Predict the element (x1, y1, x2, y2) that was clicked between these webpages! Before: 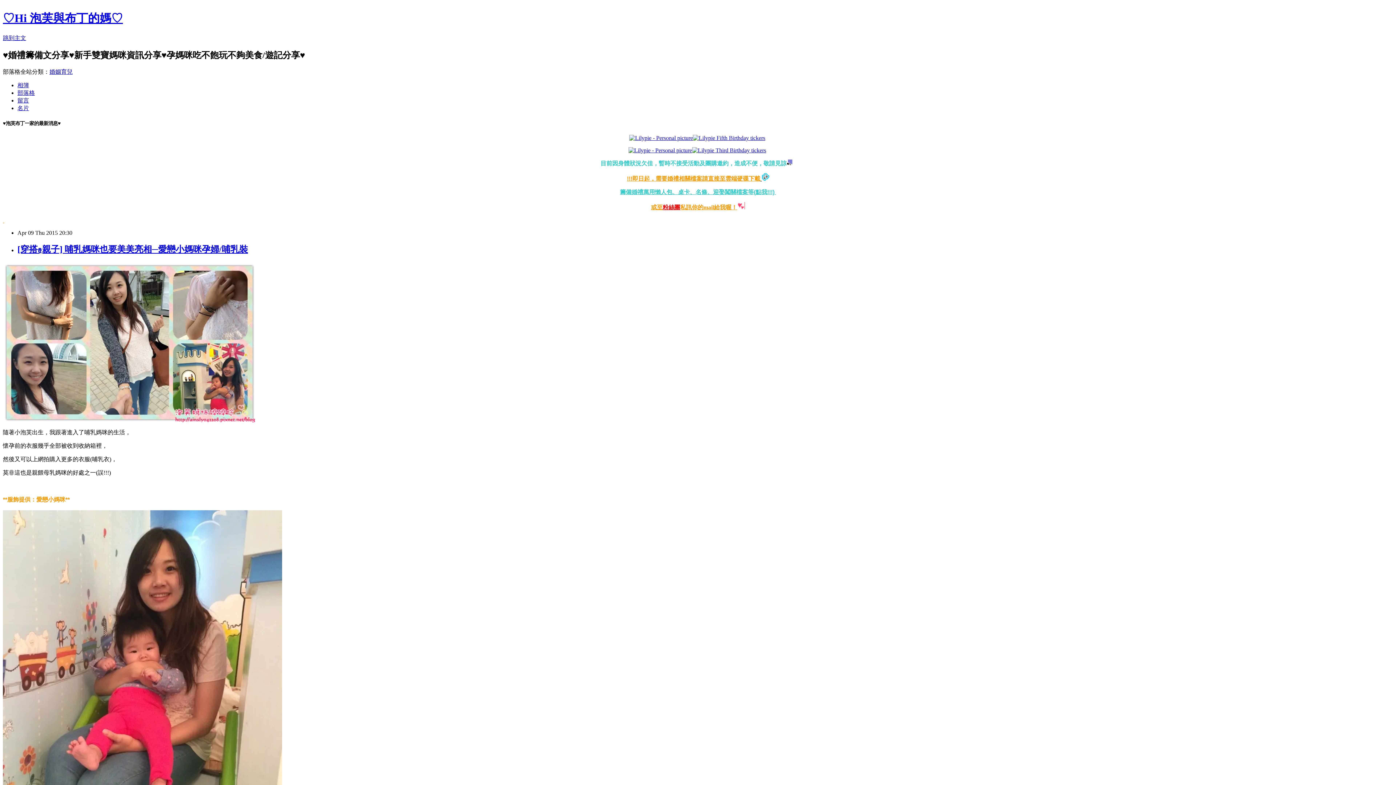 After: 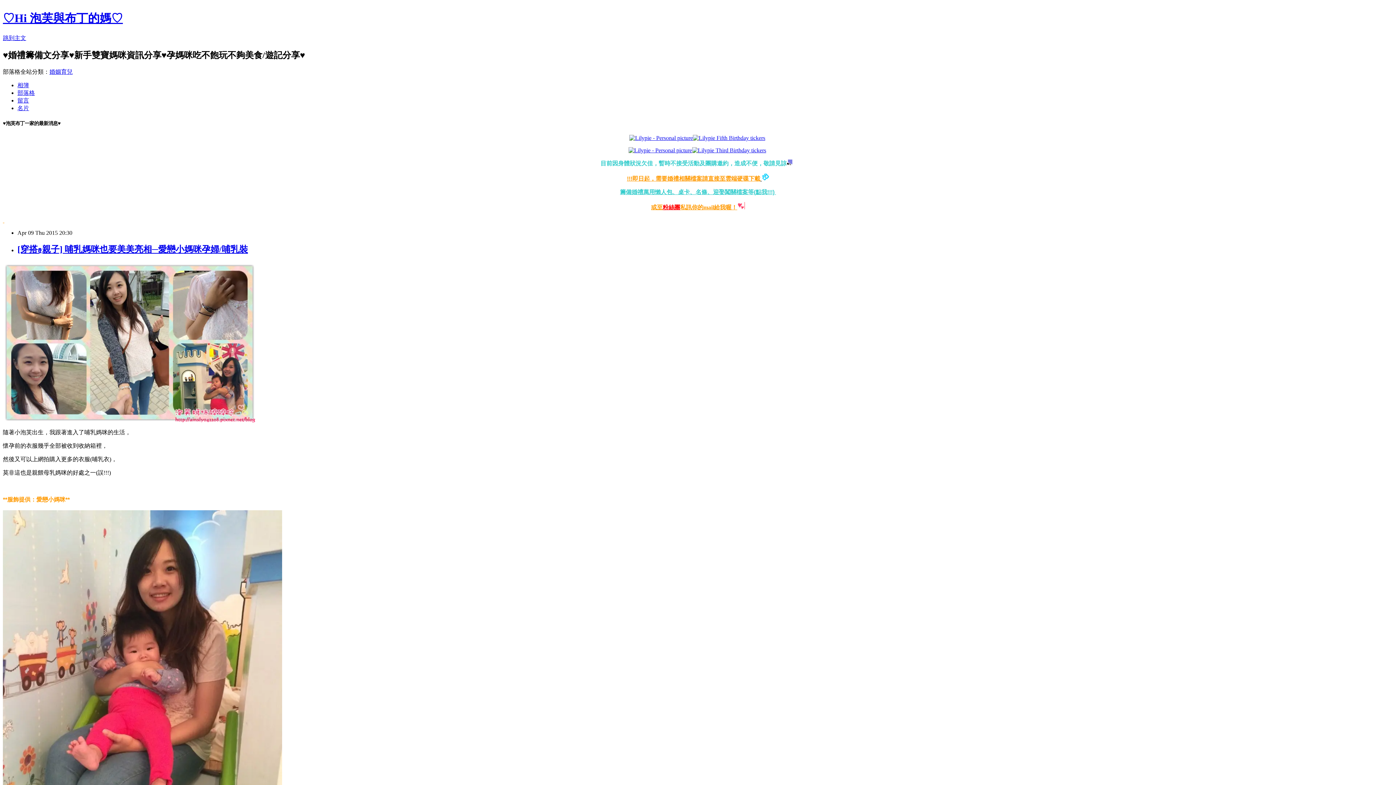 Action: bbox: (620, 189, 774, 195) label: 籌備婚禮萬用懶人包、桌卡、名條、迎娶闖關檔案等(點我!!!)